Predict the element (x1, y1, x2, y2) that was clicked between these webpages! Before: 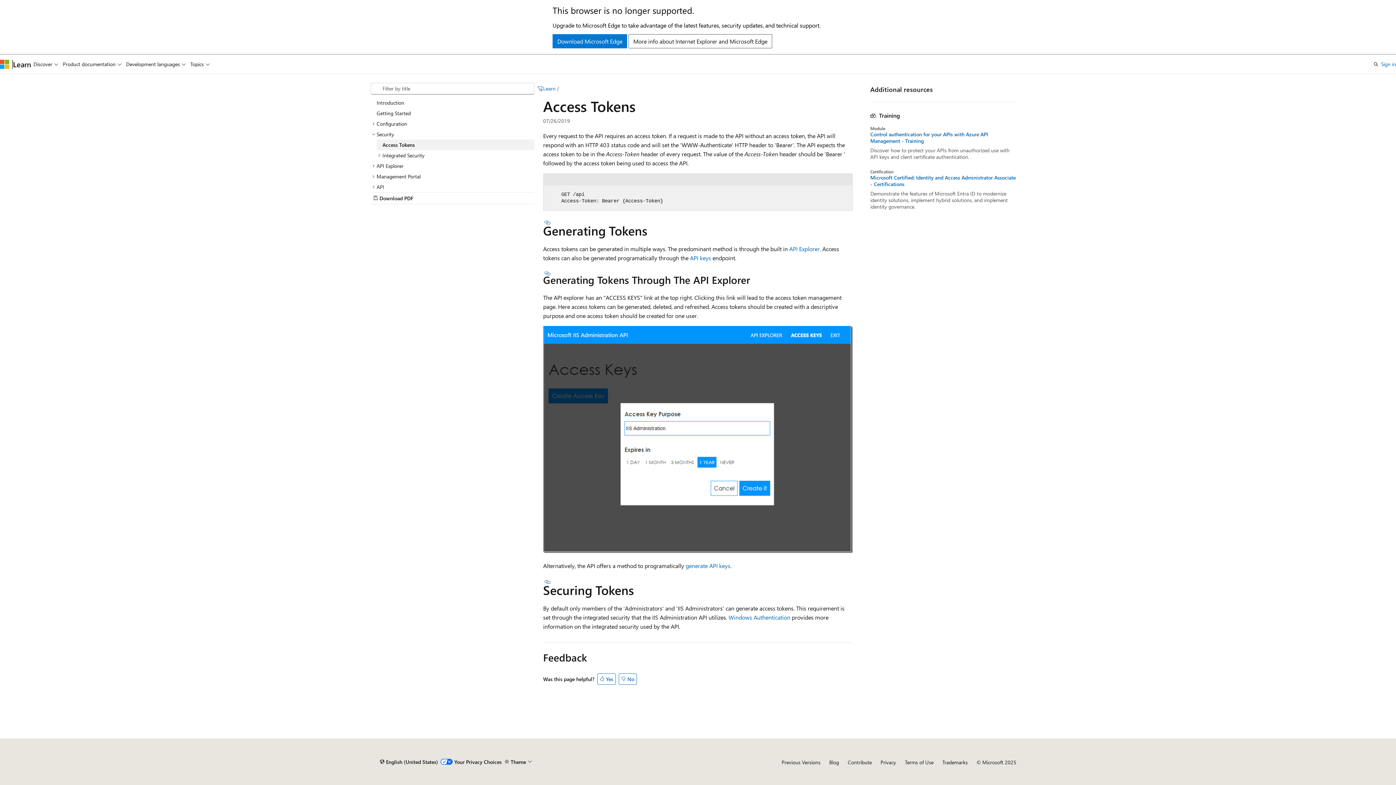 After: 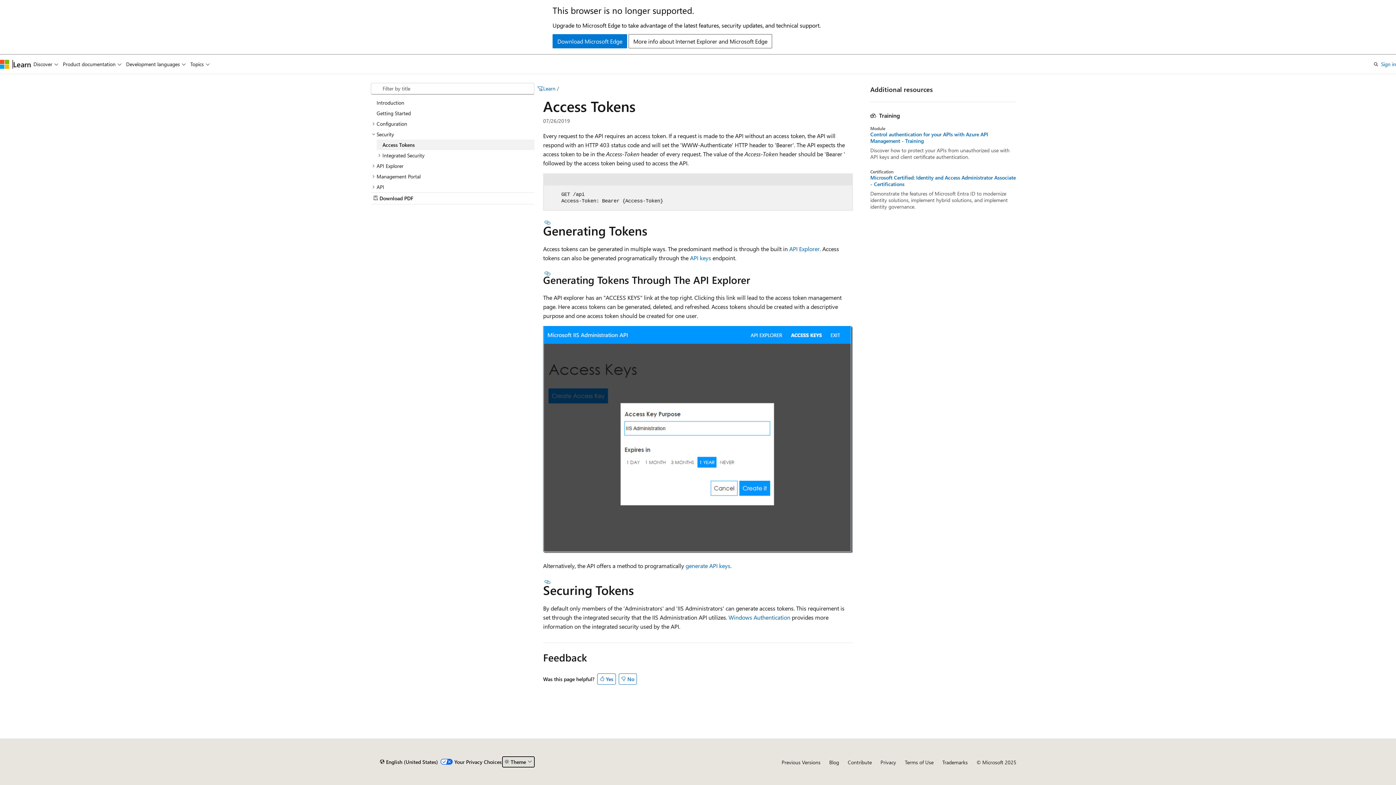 Action: bbox: (502, 756, 534, 768) label: Theme